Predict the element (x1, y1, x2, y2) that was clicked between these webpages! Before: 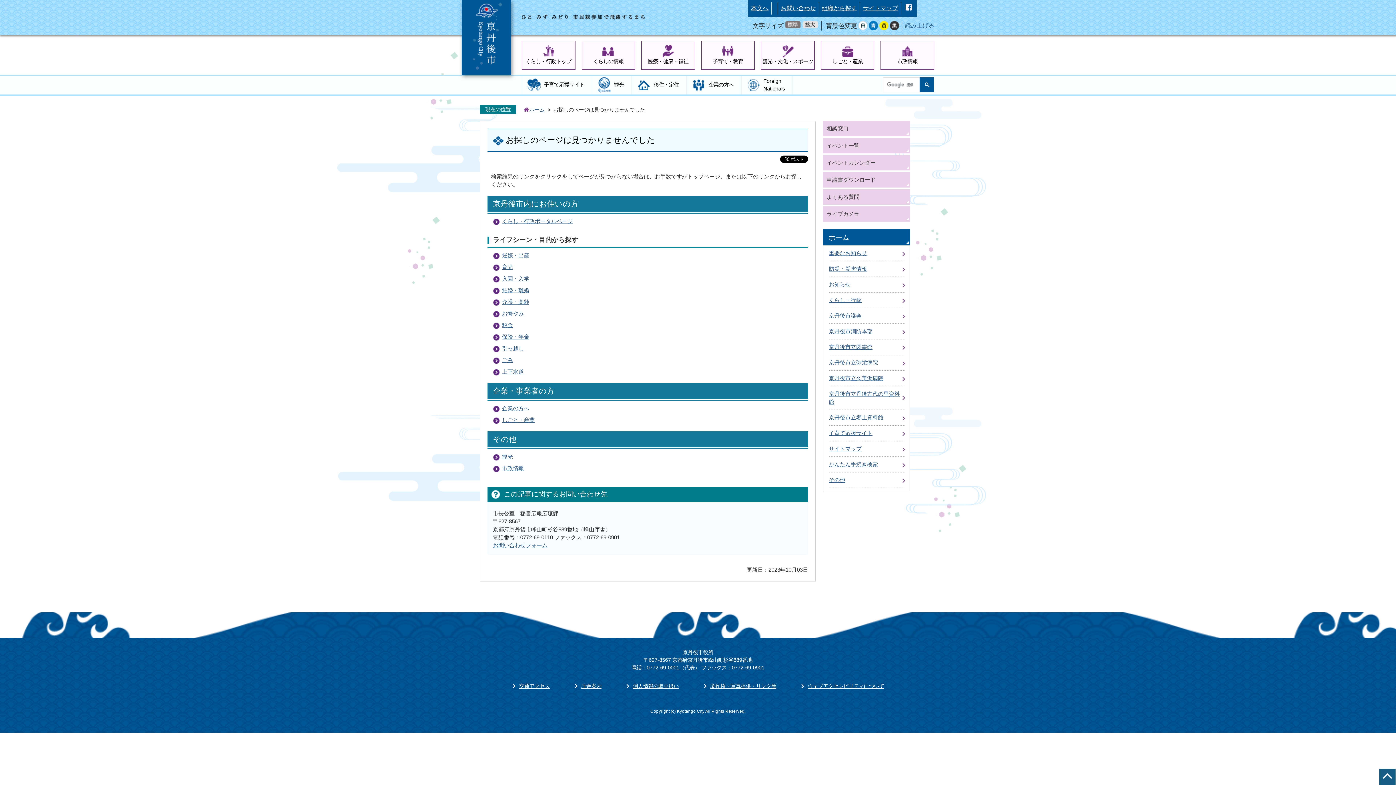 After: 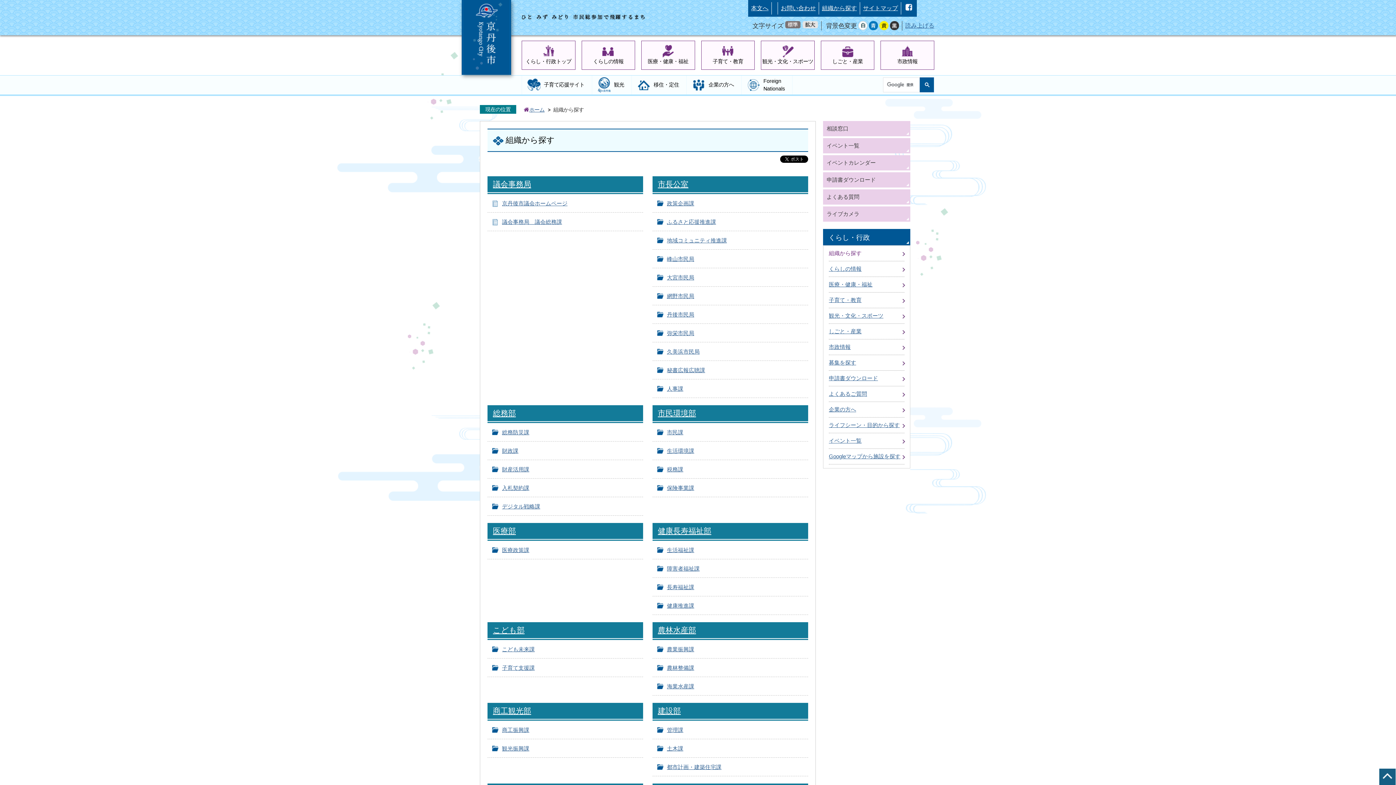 Action: label: 組織から探す bbox: (822, 5, 857, 11)